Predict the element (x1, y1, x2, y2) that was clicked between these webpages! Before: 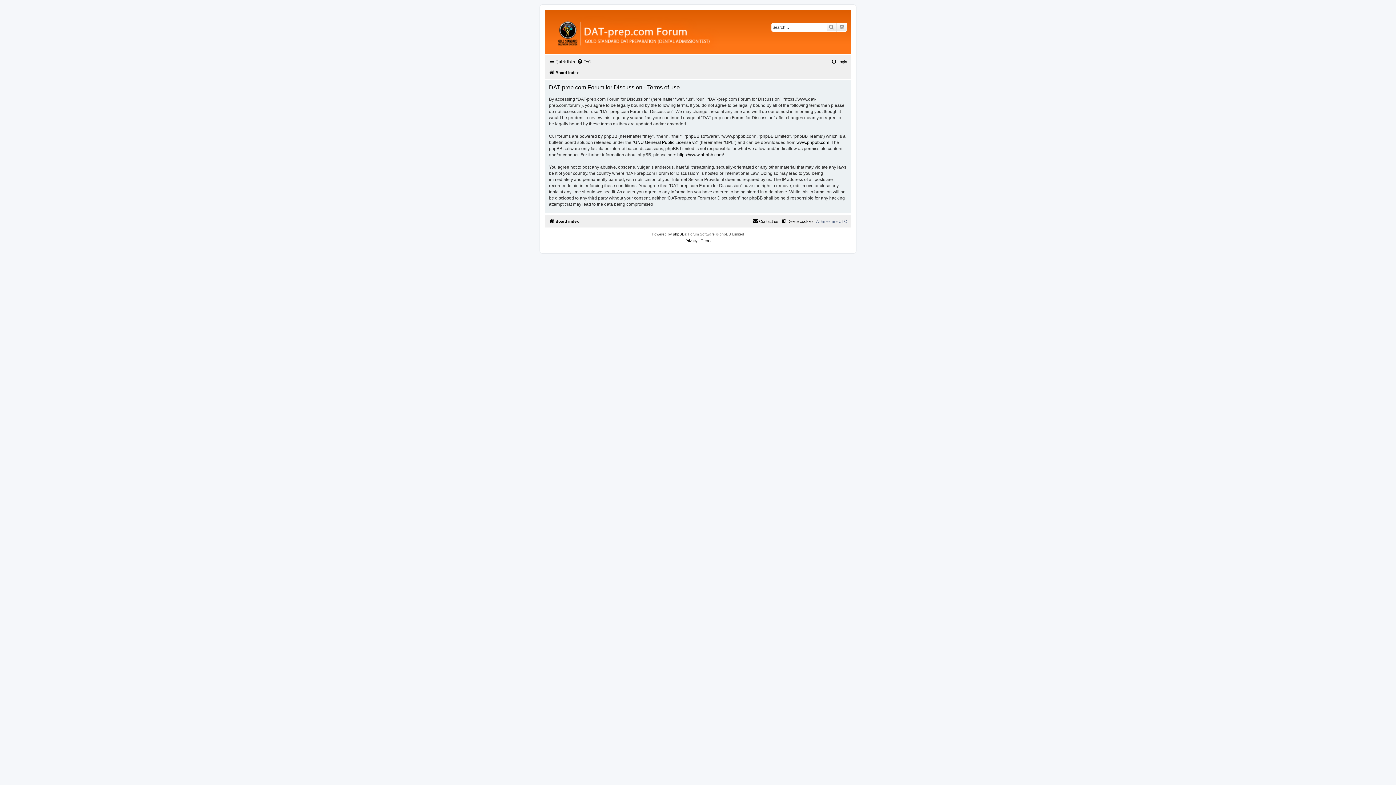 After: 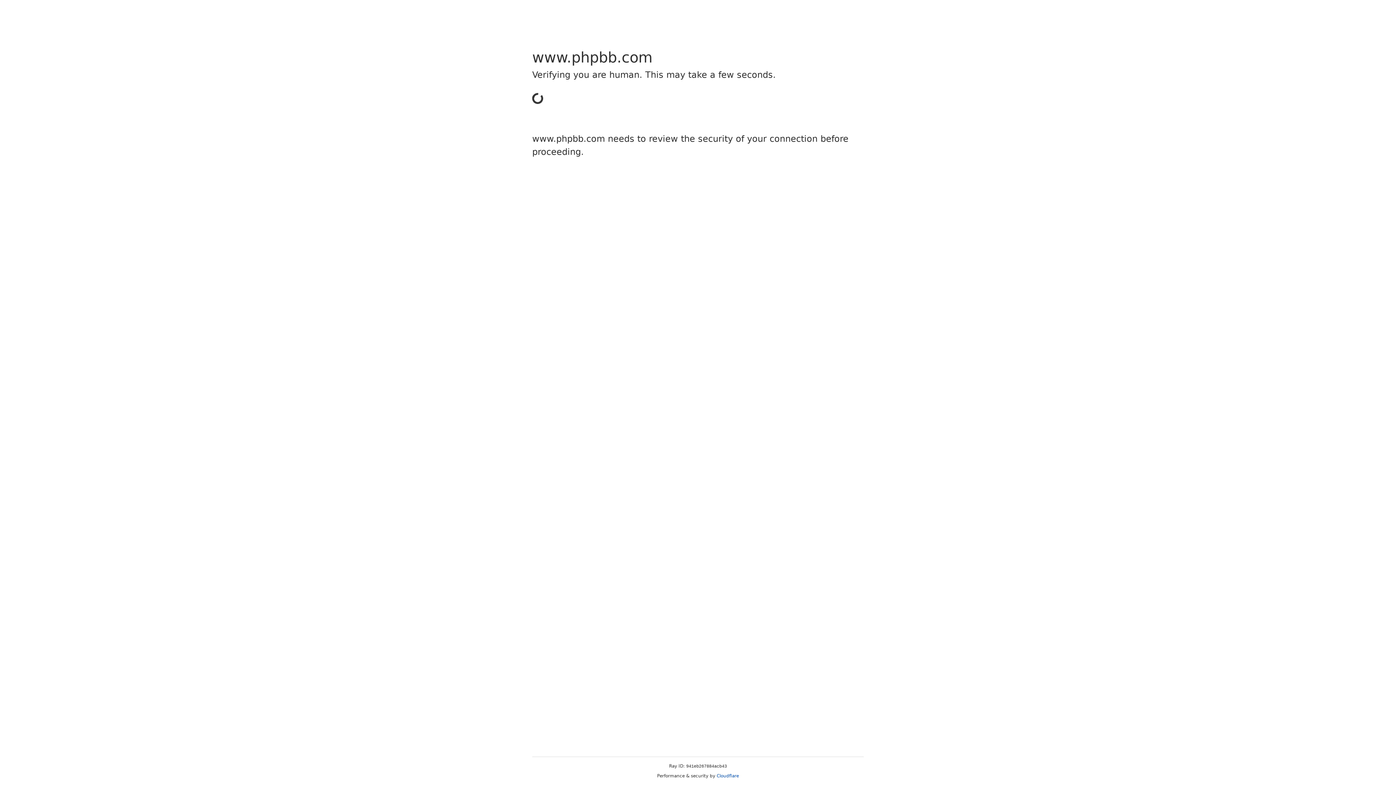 Action: bbox: (677, 152, 724, 158) label: https://www.phpbb.com/